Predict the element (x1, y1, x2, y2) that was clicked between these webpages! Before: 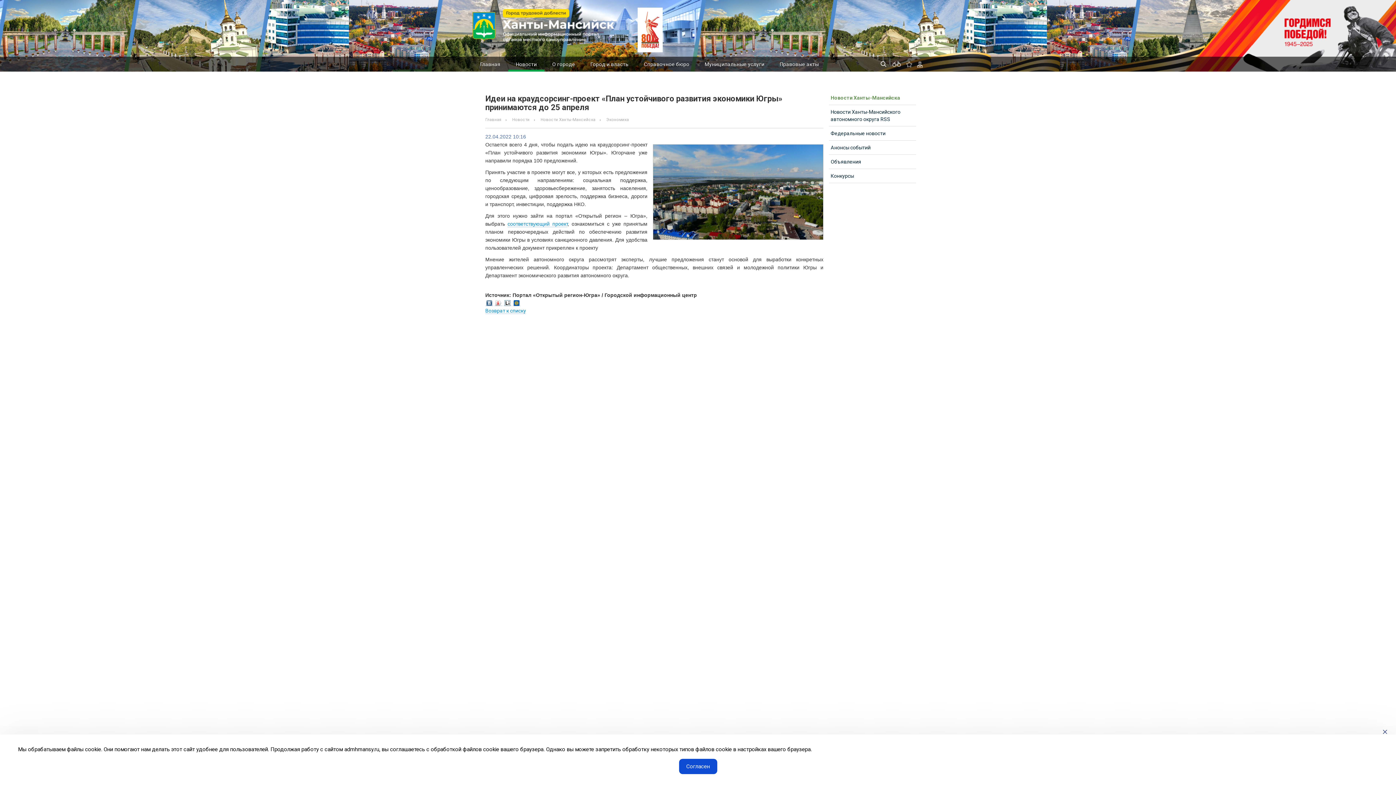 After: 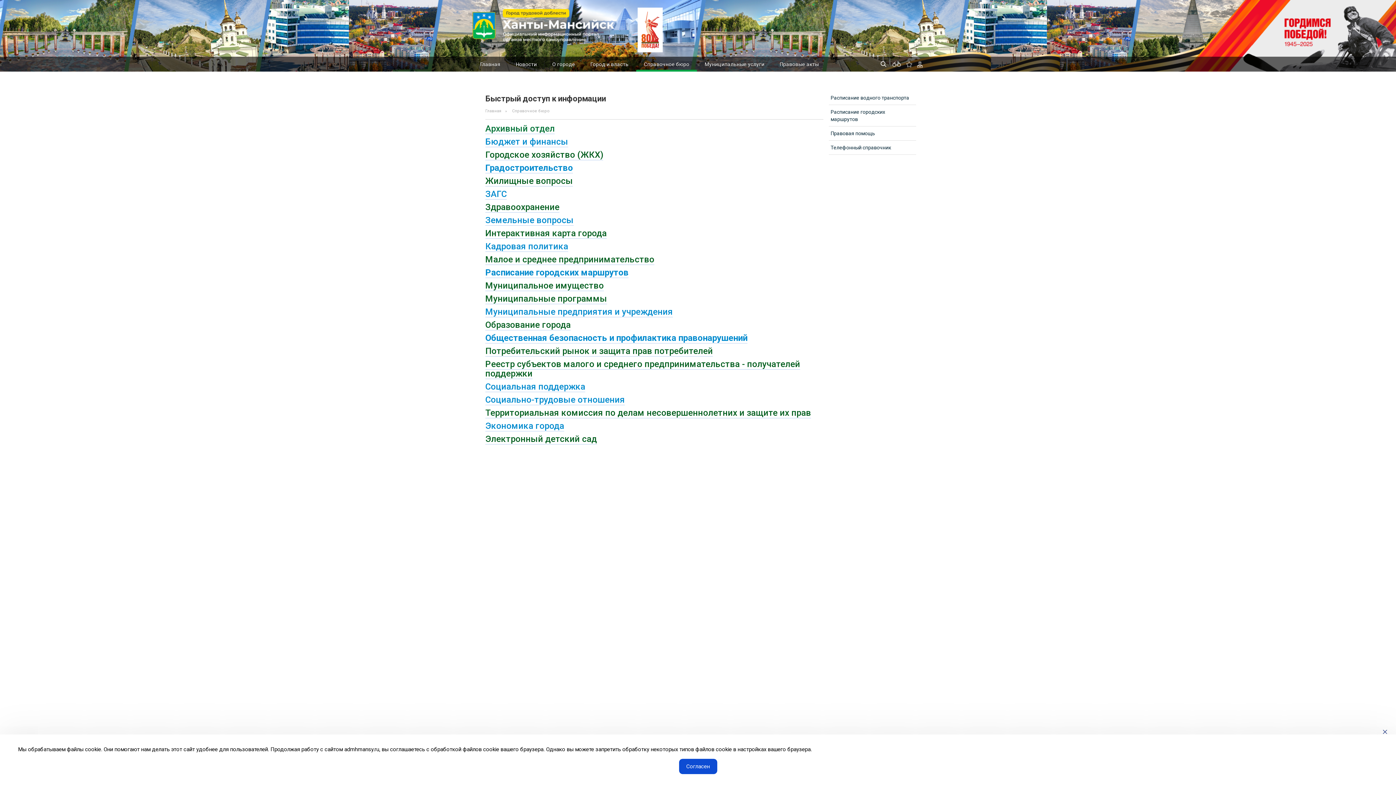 Action: bbox: (636, 56, 697, 71) label: Справочное бюро